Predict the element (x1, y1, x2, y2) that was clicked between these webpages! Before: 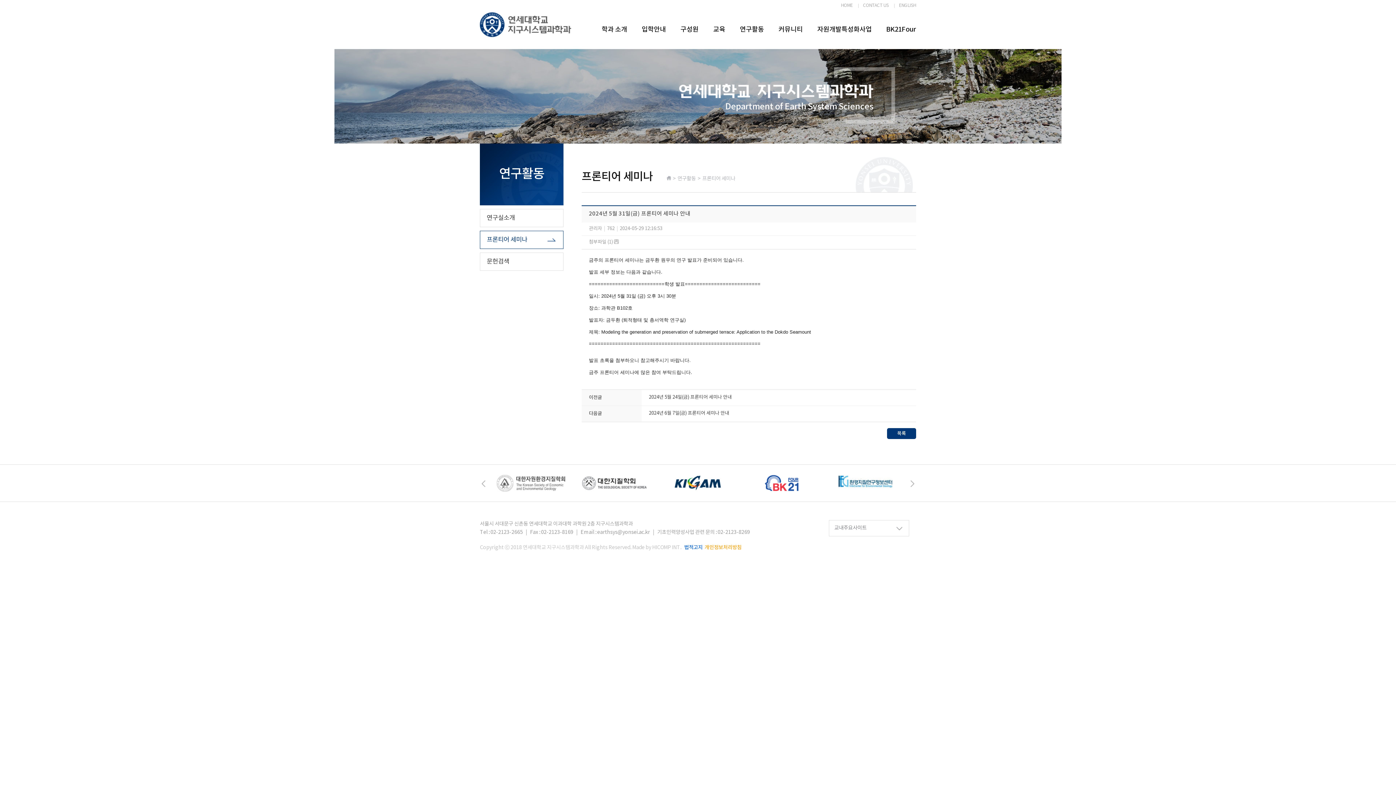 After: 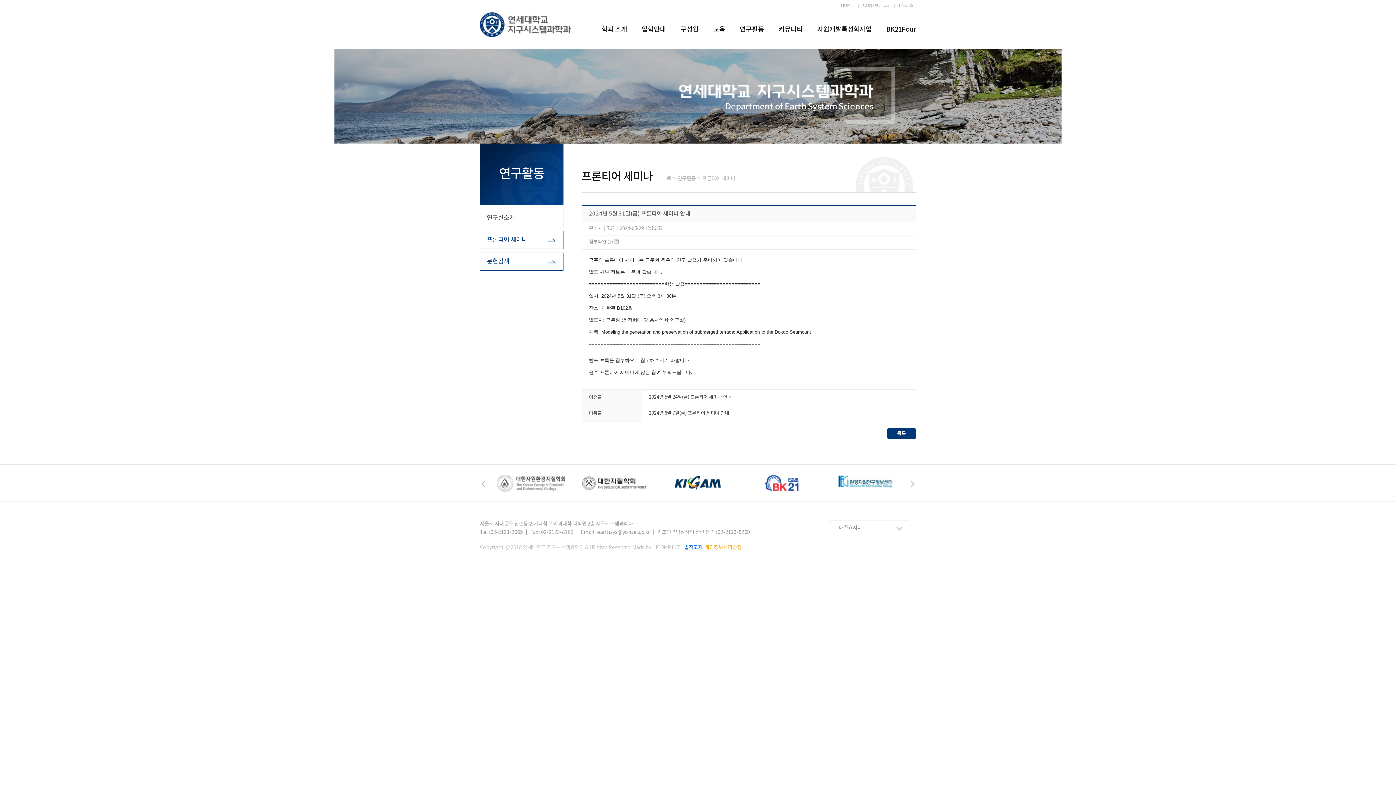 Action: bbox: (480, 252, 563, 270) label: 문헌검색